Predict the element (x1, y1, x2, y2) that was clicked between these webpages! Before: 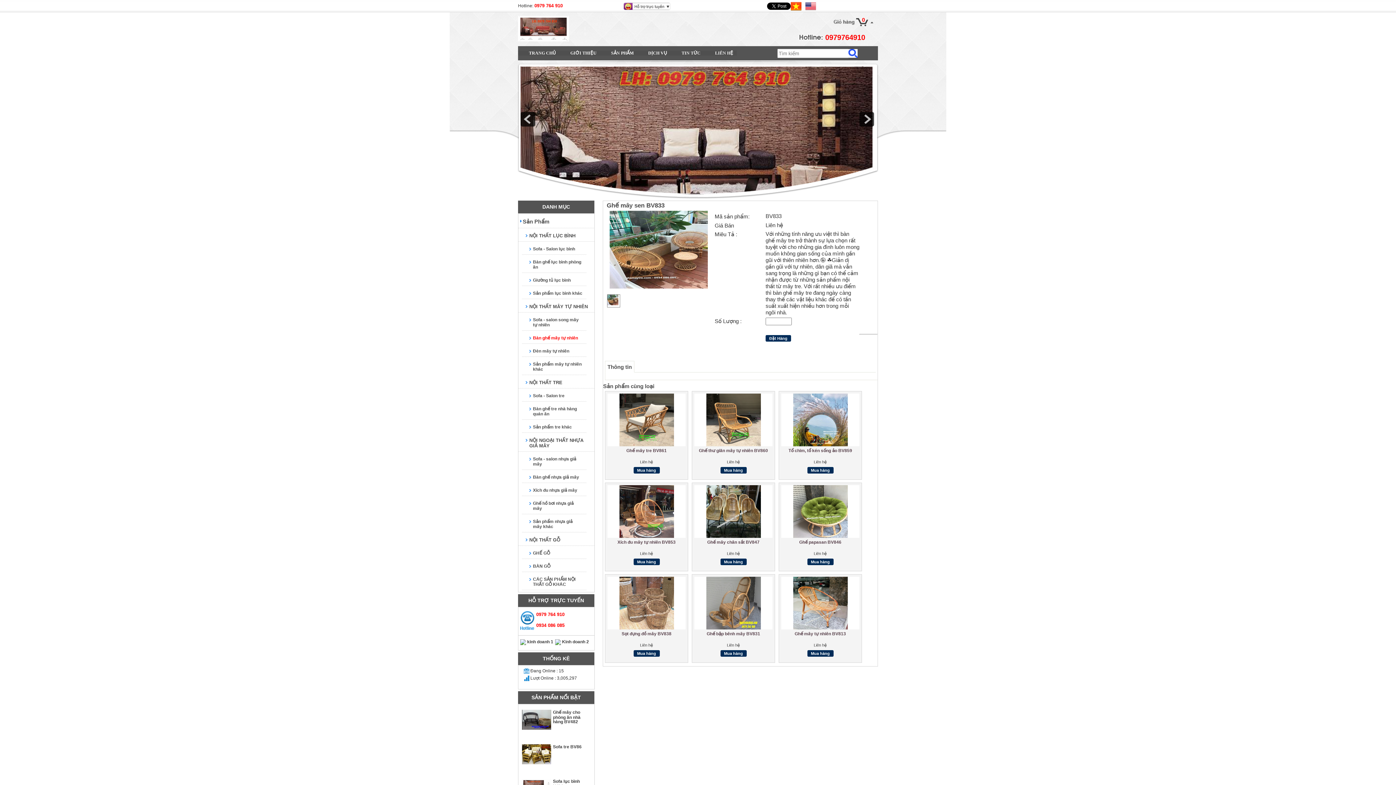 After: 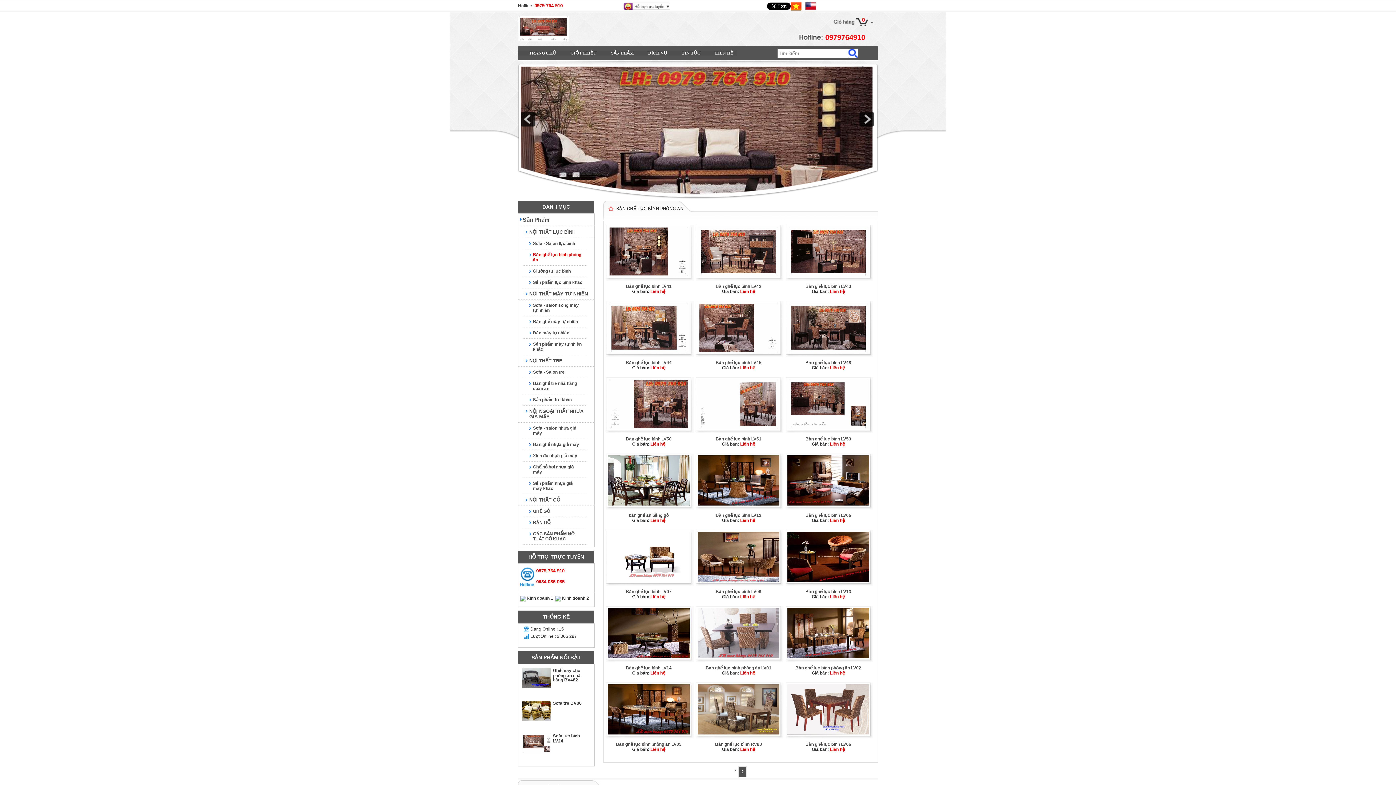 Action: label: Bàn ghế lục bình phòng ăn bbox: (522, 256, 586, 273)